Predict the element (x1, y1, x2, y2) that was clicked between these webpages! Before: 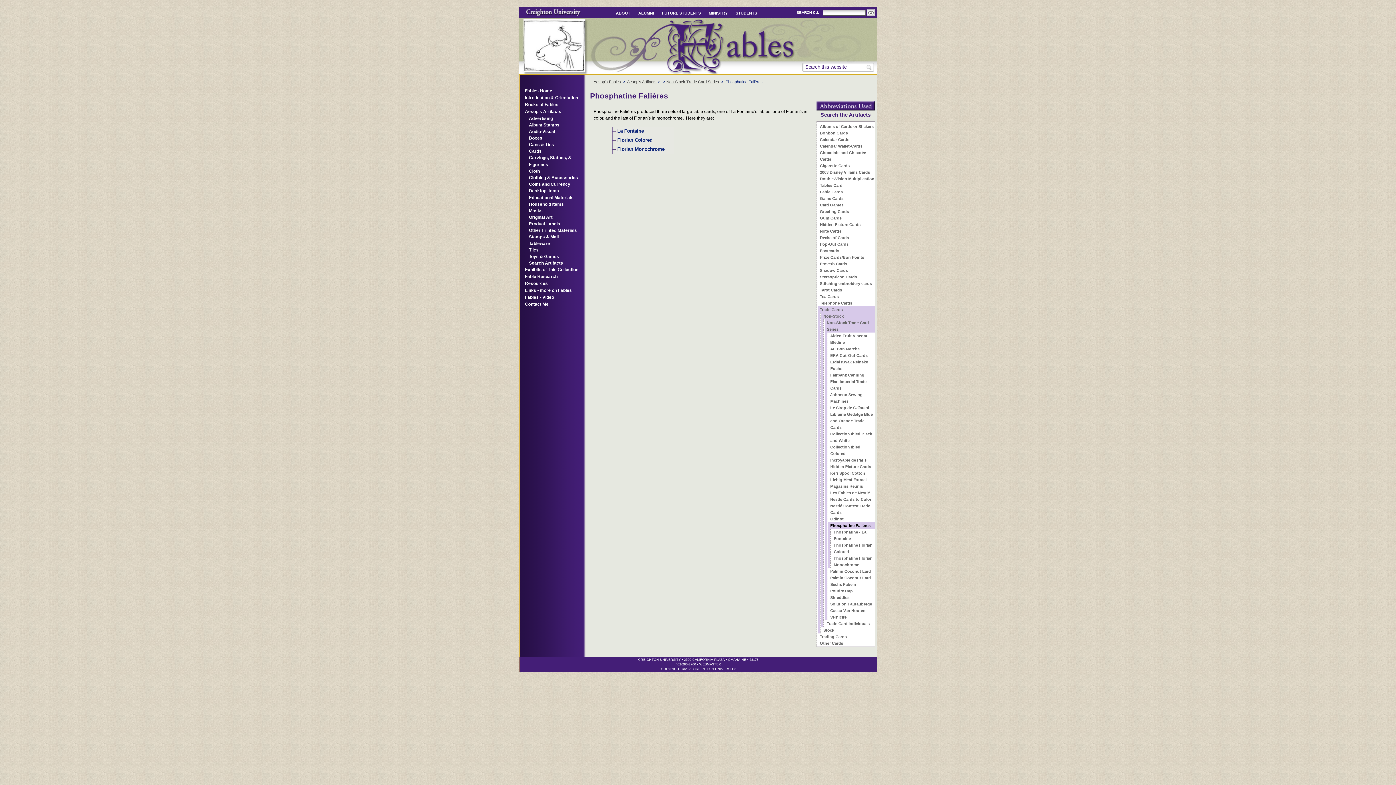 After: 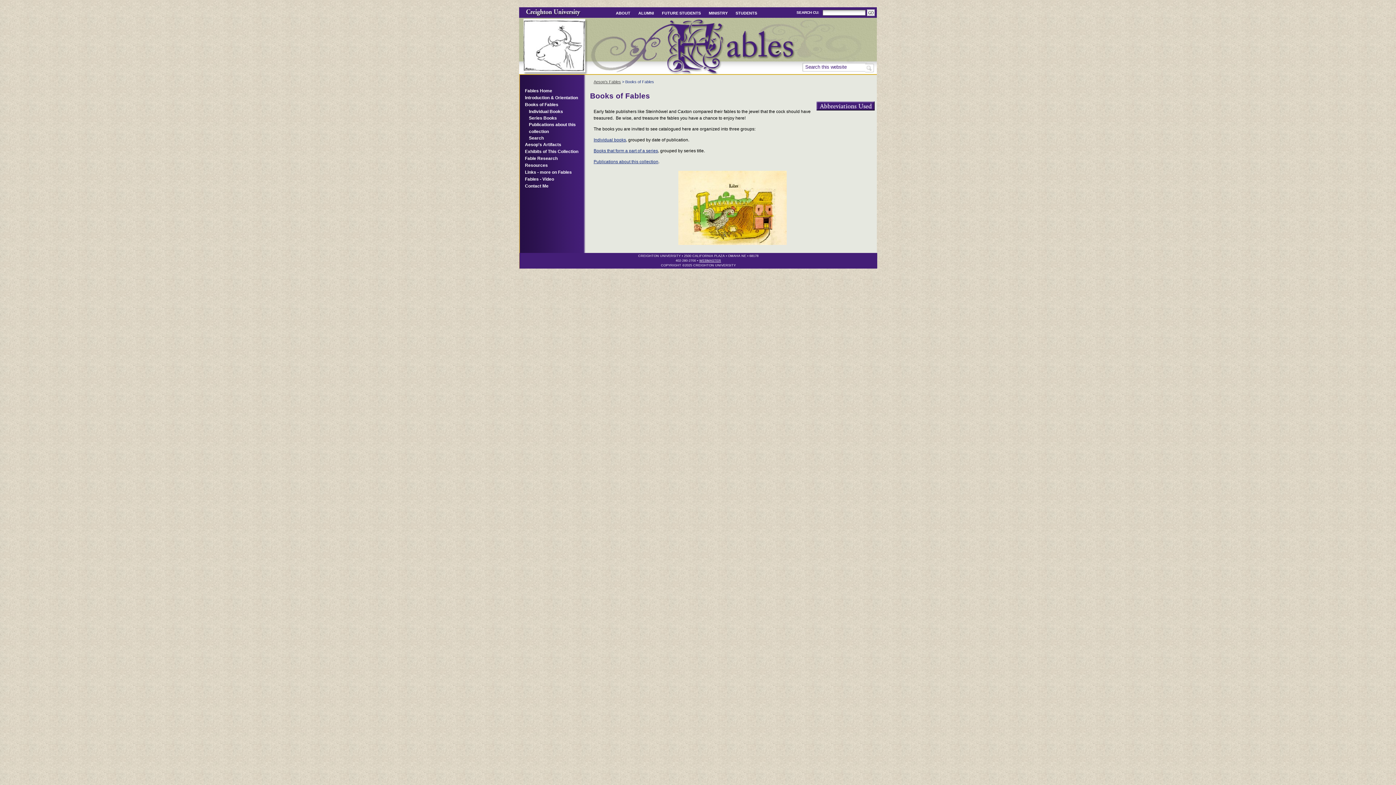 Action: label: Books of Fables bbox: (525, 102, 558, 107)